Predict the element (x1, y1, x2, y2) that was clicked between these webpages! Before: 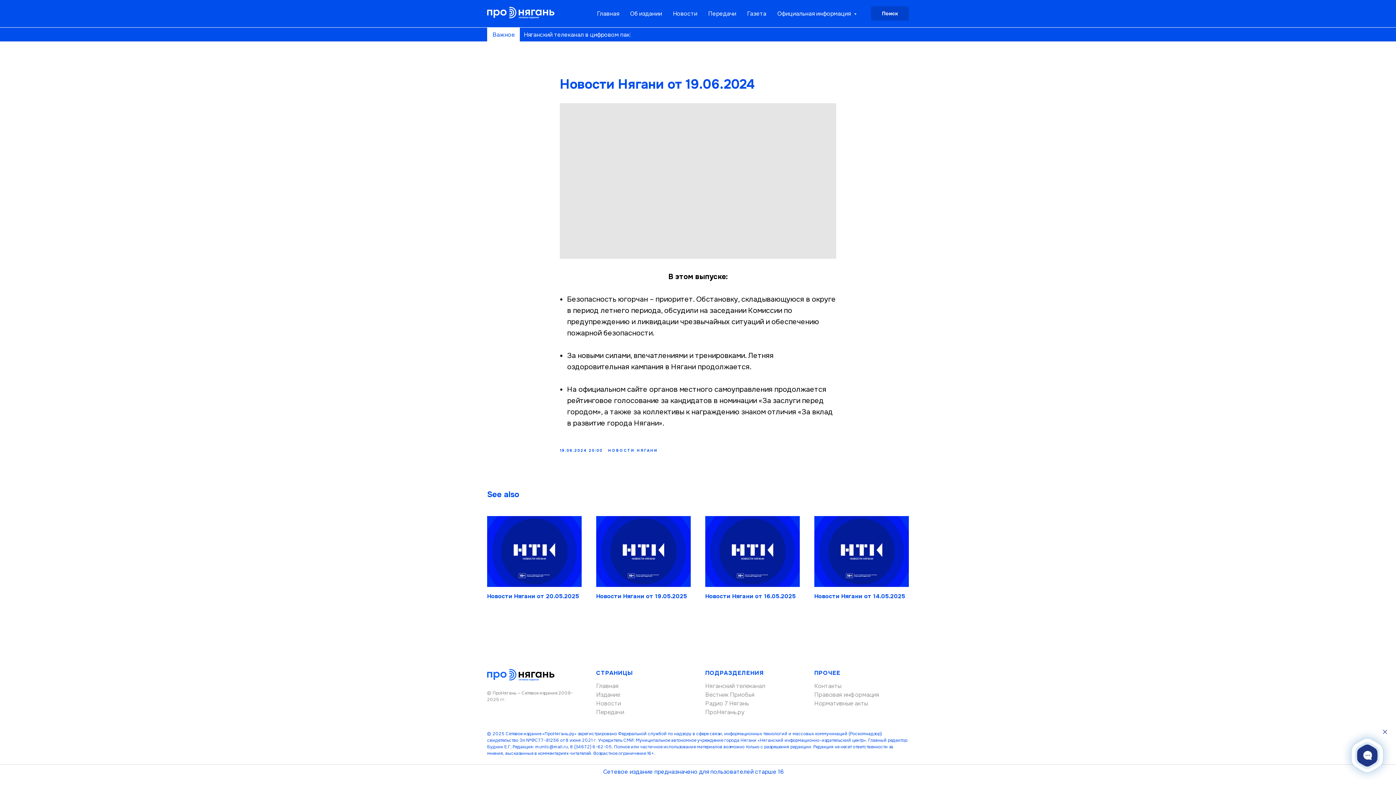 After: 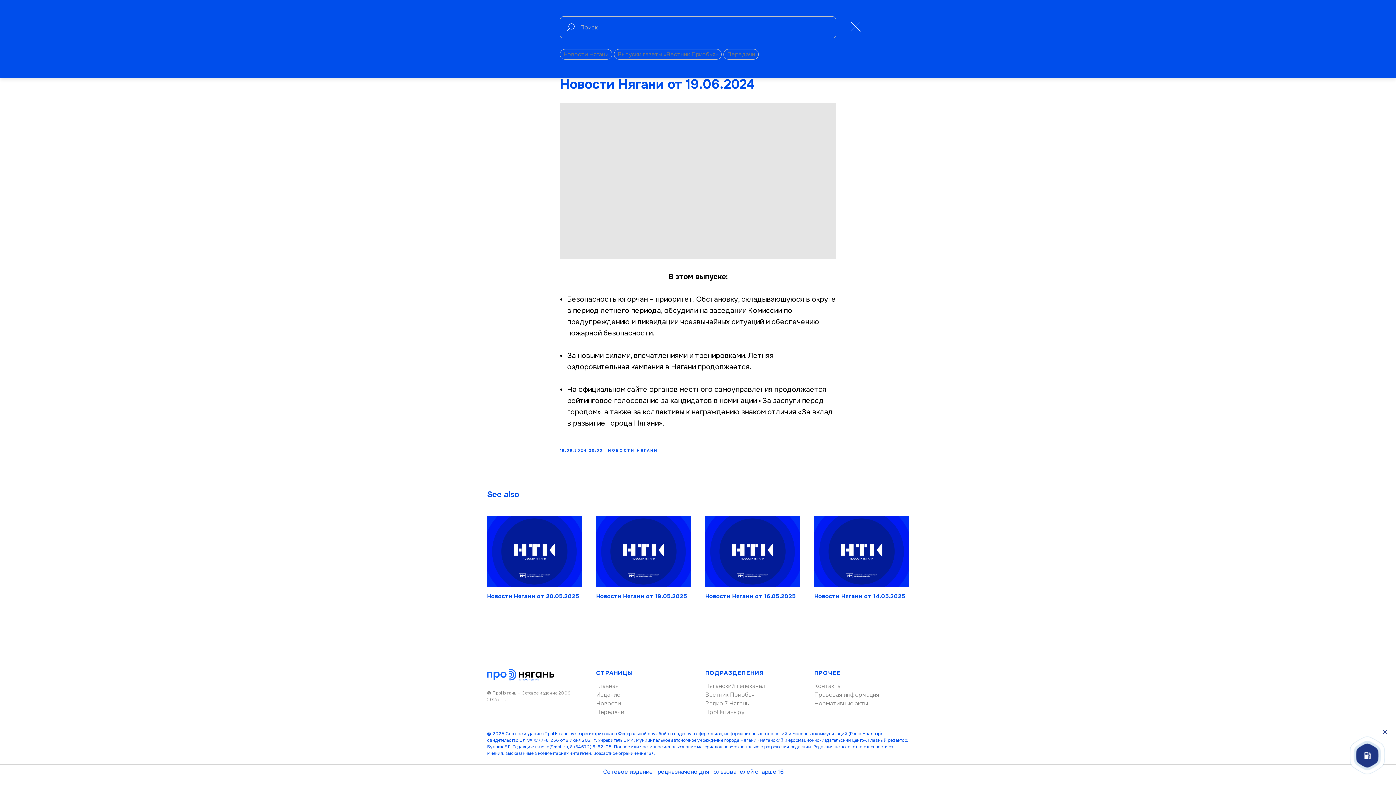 Action: bbox: (871, 6, 909, 20) label: Поиск